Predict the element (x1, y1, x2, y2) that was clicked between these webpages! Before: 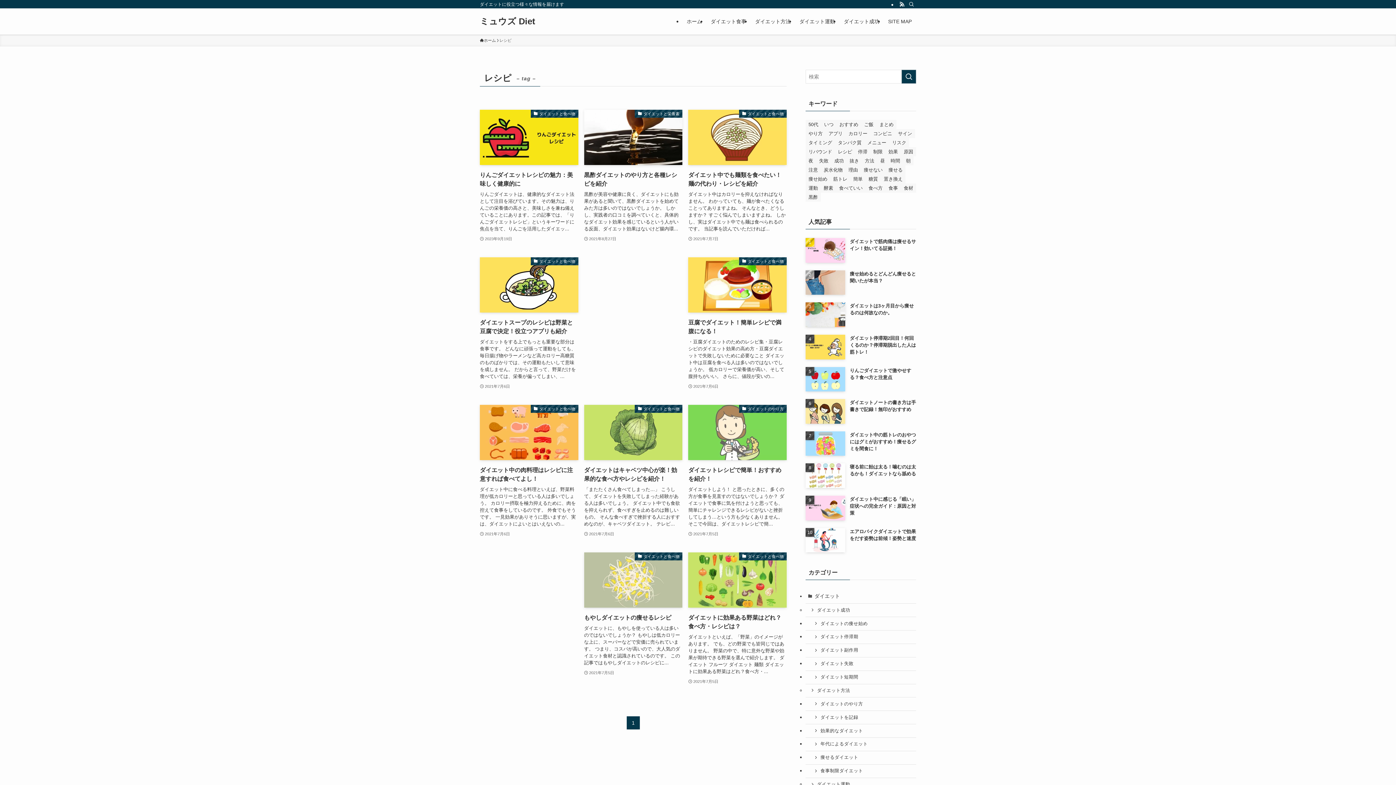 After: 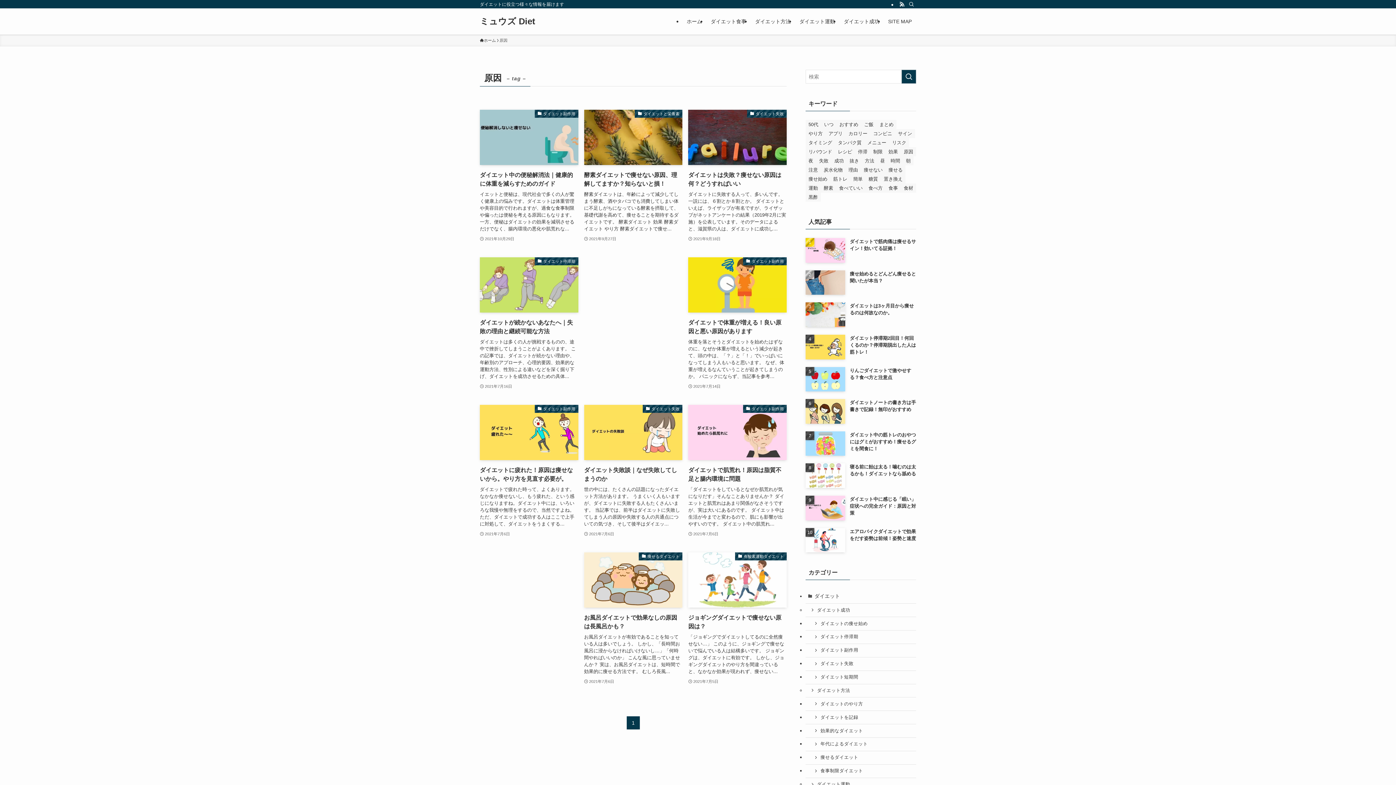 Action: bbox: (901, 147, 916, 156) label: 原因 (10個の項目)